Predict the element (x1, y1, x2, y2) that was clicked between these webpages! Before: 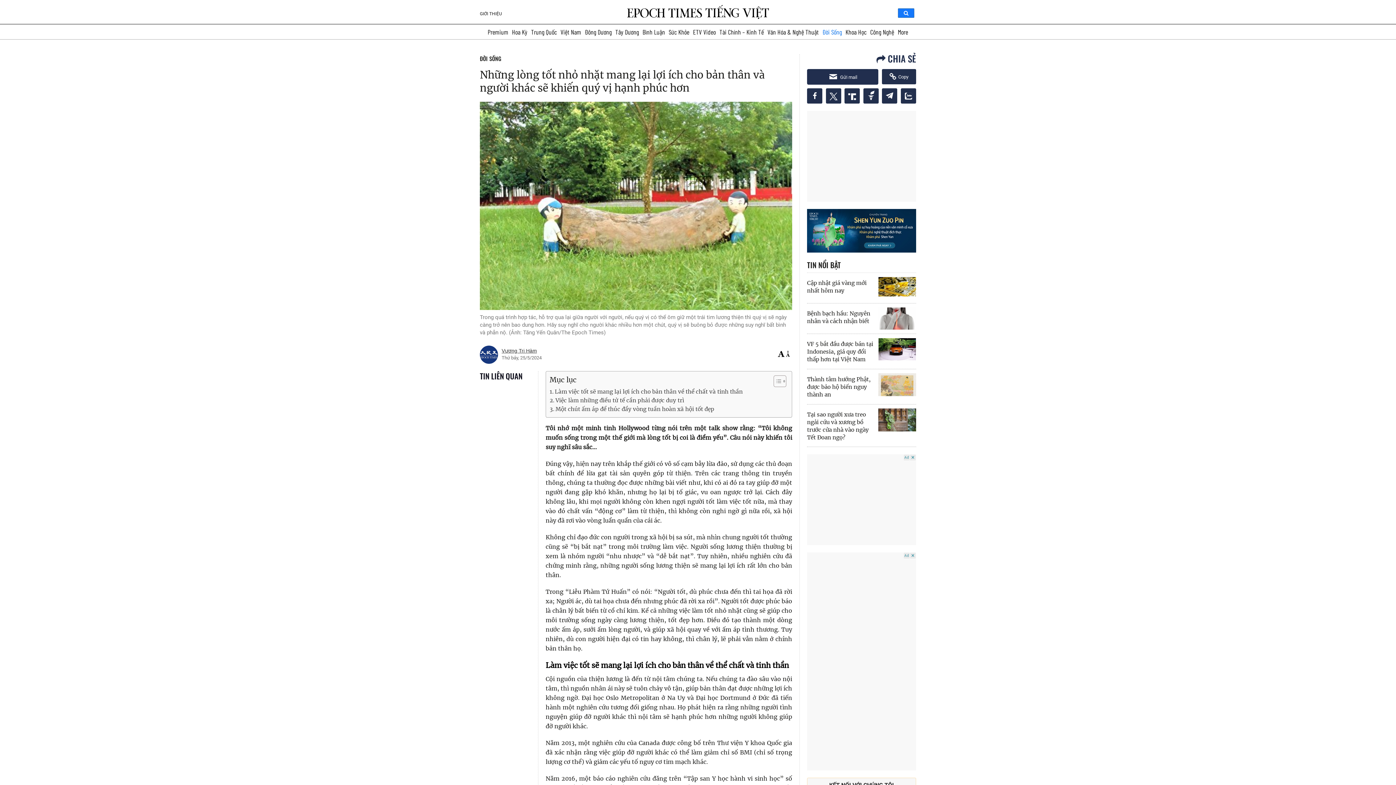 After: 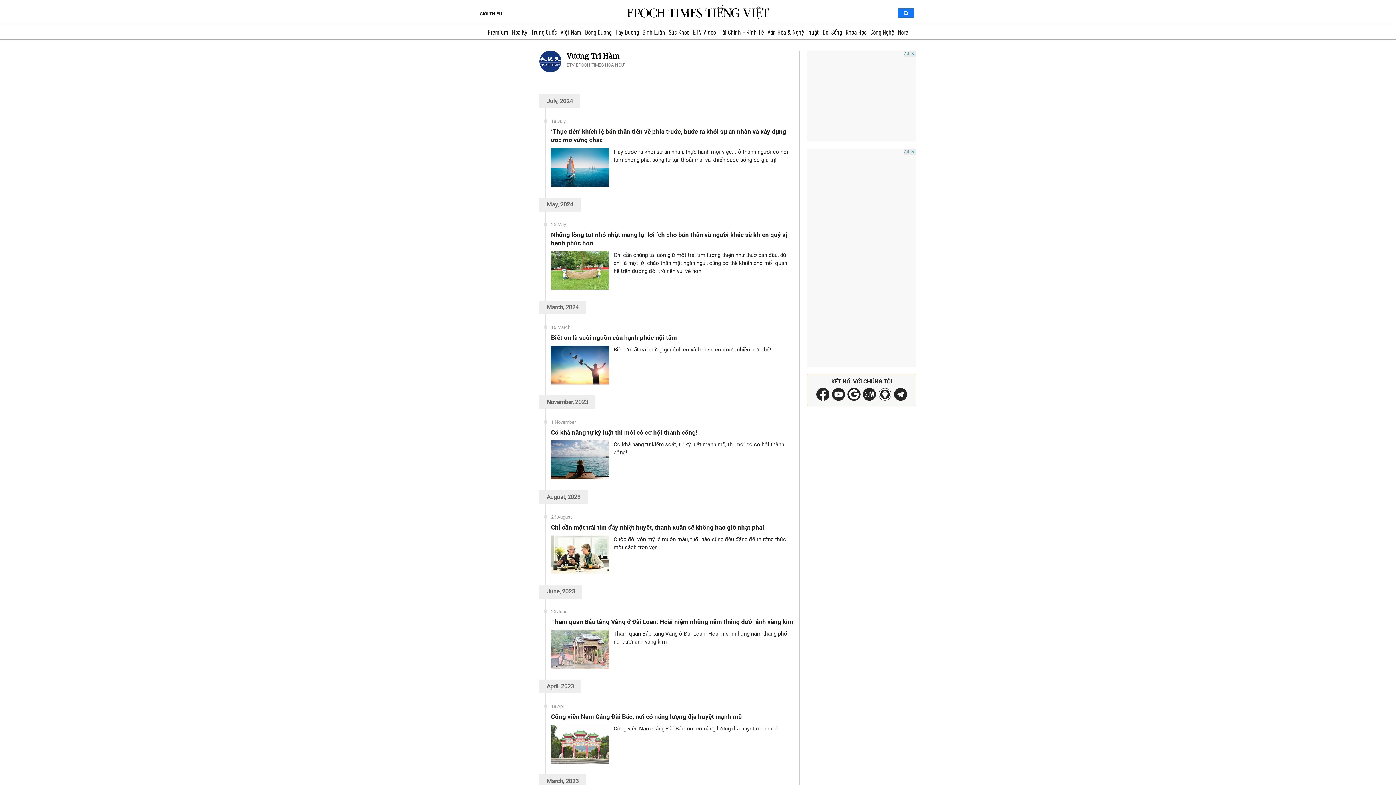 Action: bbox: (480, 351, 501, 357)